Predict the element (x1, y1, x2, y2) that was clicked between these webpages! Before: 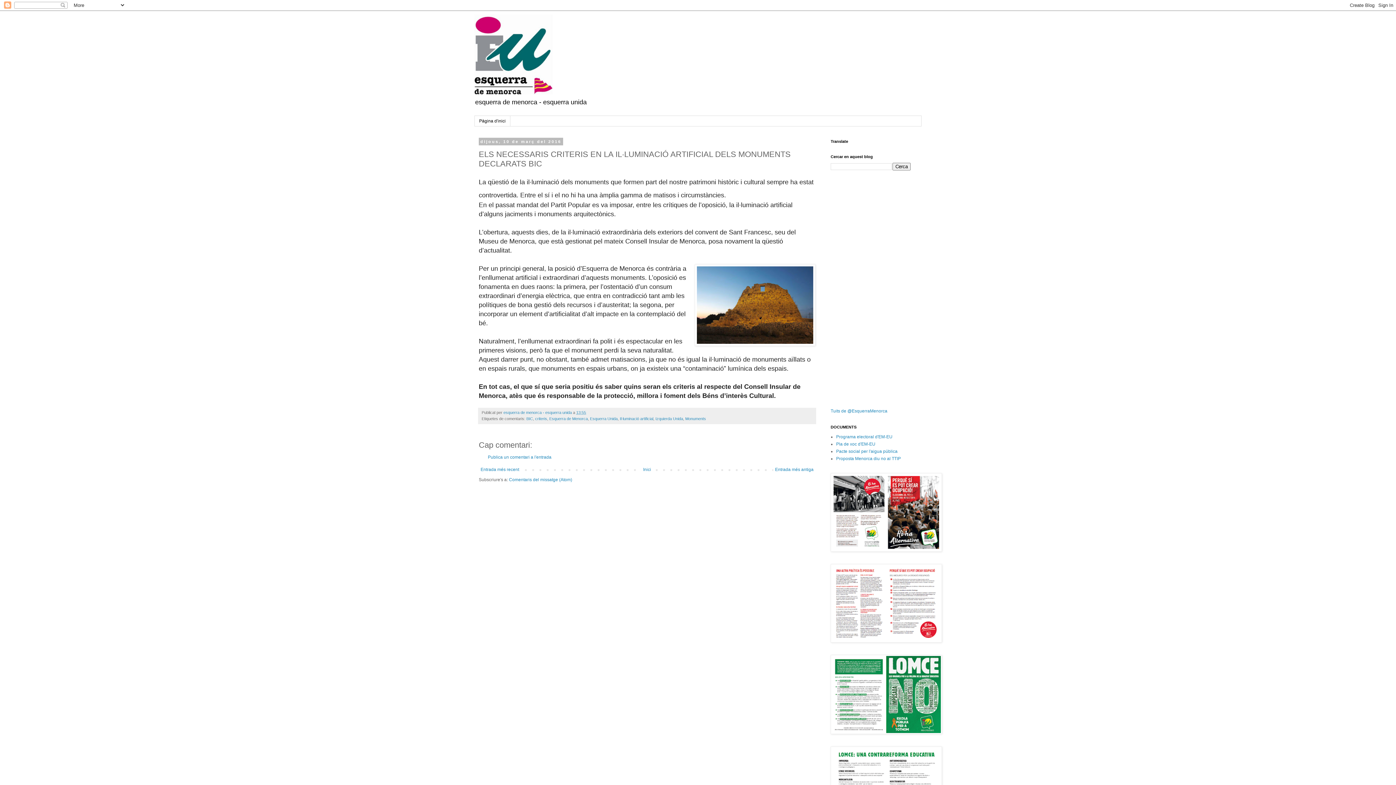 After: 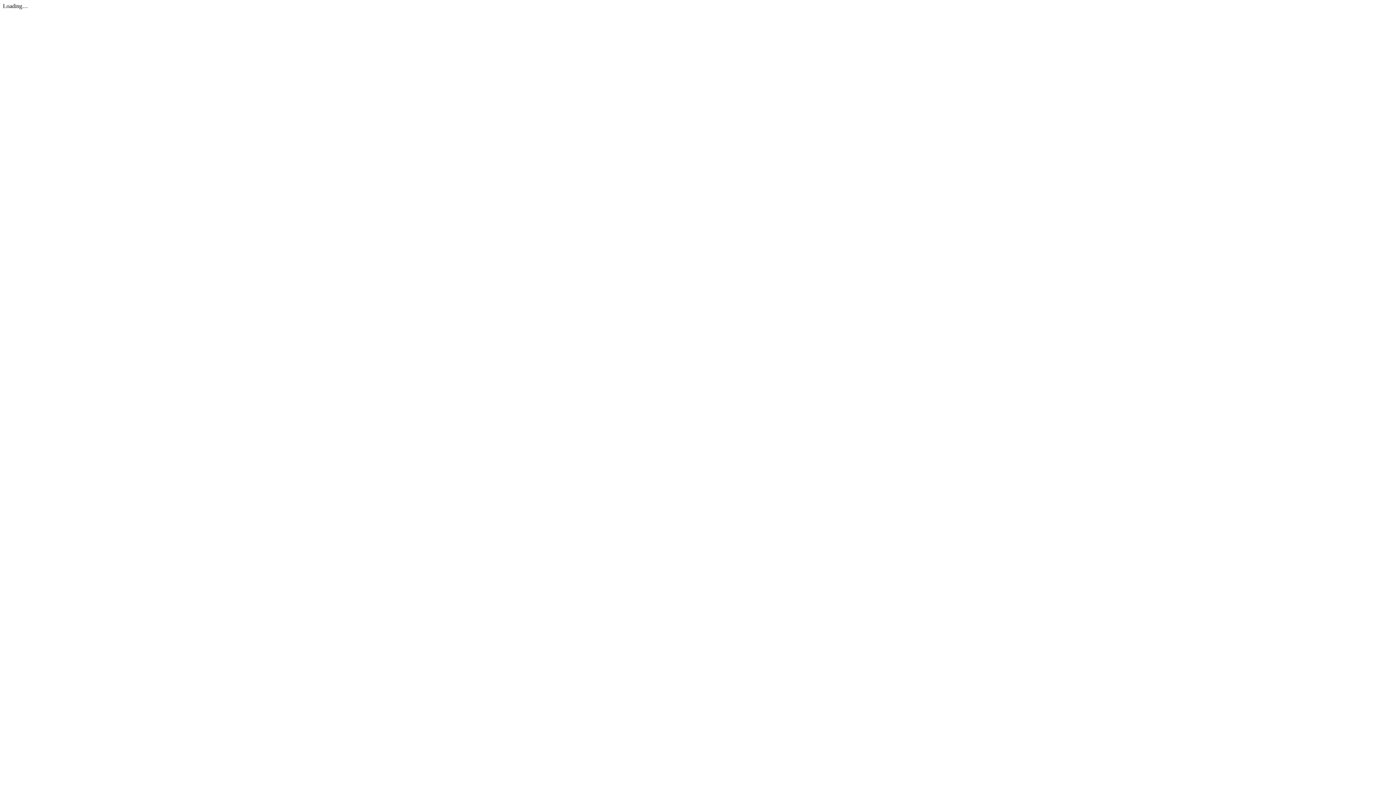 Action: bbox: (836, 449, 897, 454) label: Pacte social per l'aigua pública